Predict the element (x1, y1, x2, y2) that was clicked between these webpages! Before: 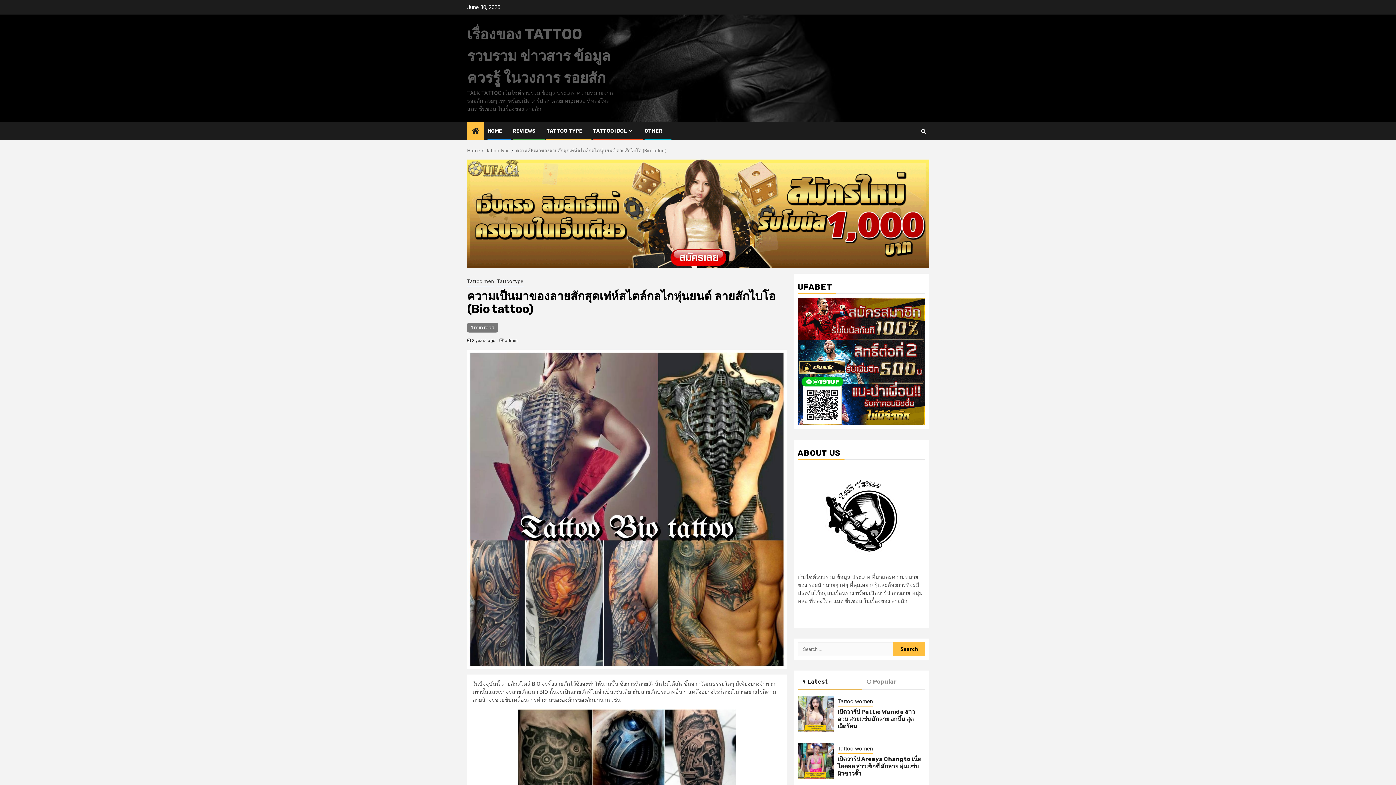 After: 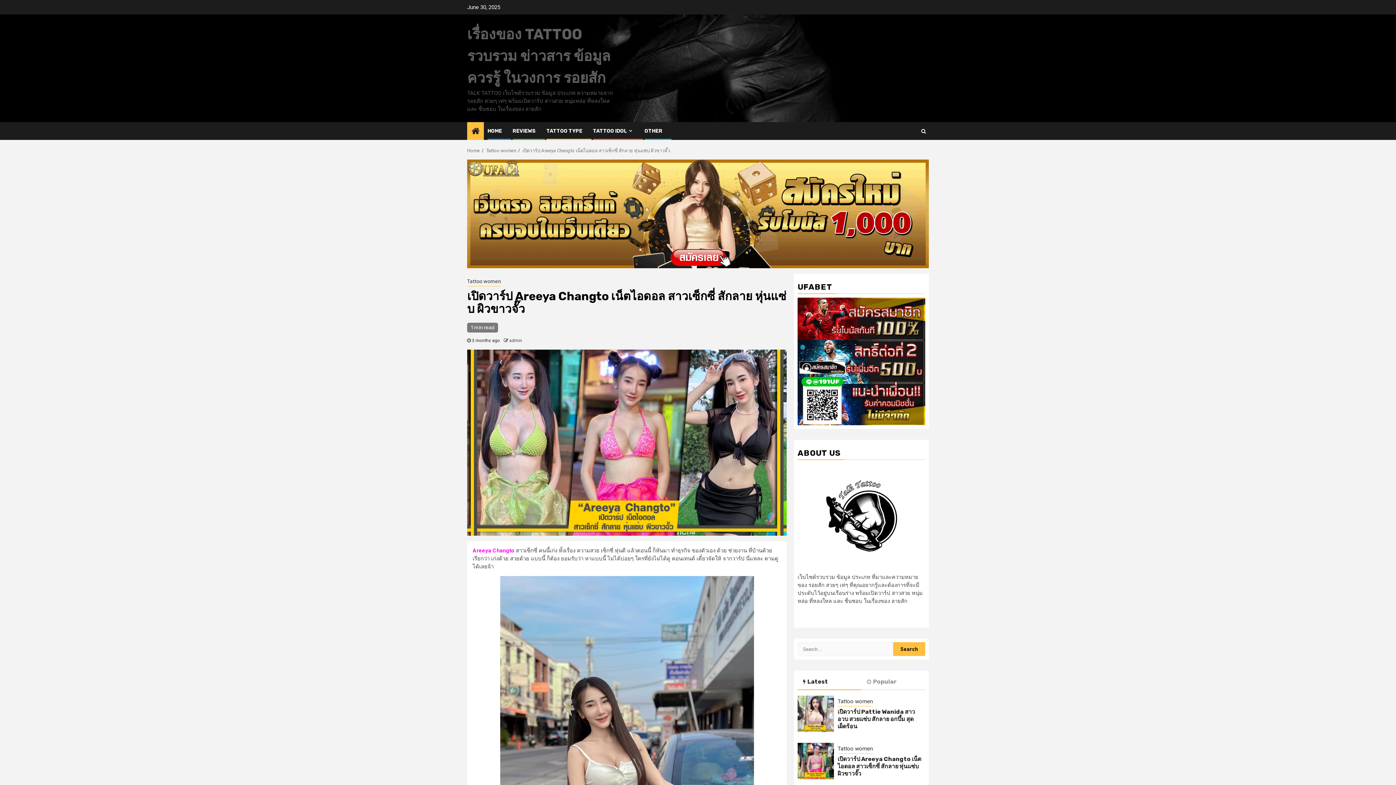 Action: bbox: (837, 756, 921, 777) label: เปิดวาร์ป Areeya Changto เน็ตไอดอล สาวเซ็กซี่ สักลาย หุ่นแซ่บ ผิวขาวจั๊ว